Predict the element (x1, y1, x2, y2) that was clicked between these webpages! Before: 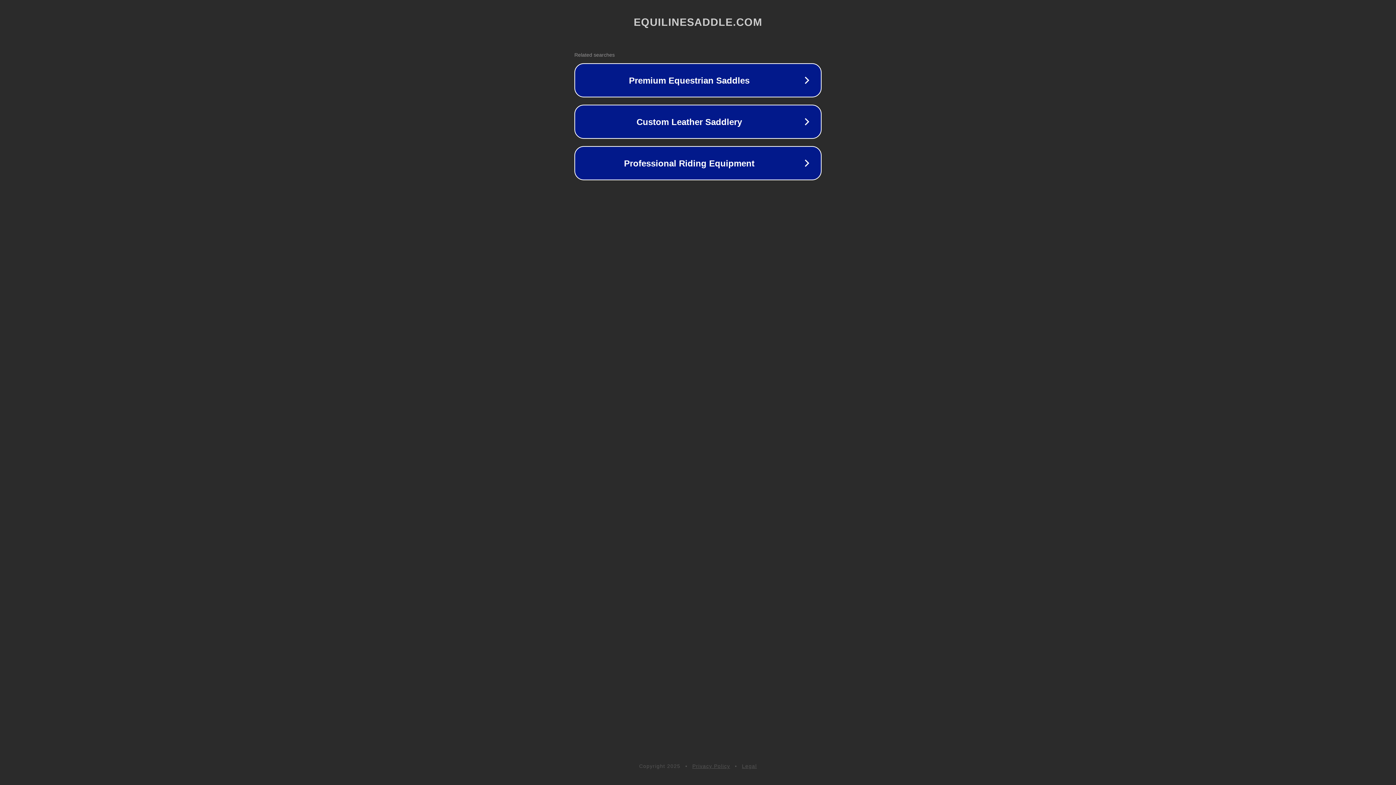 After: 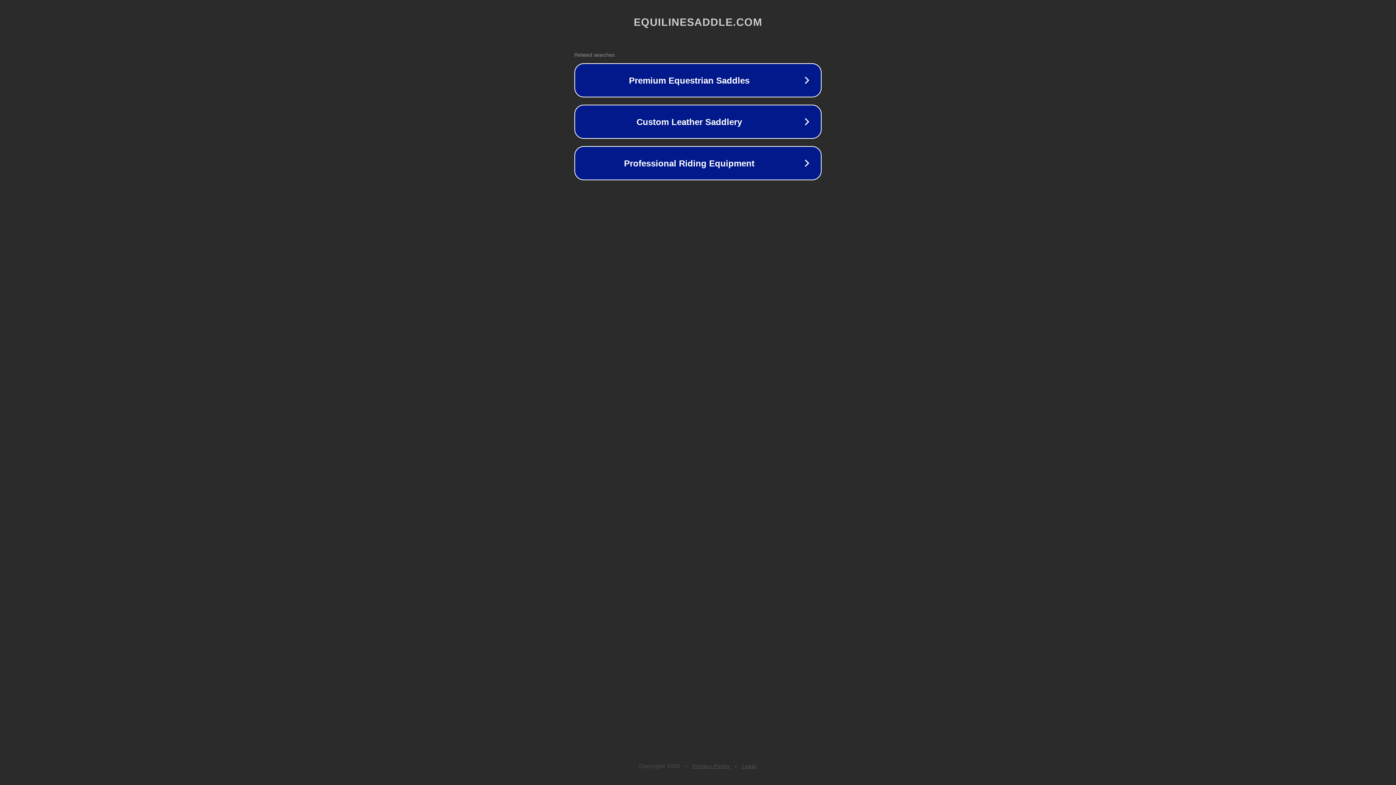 Action: bbox: (742, 763, 757, 769) label: Legal